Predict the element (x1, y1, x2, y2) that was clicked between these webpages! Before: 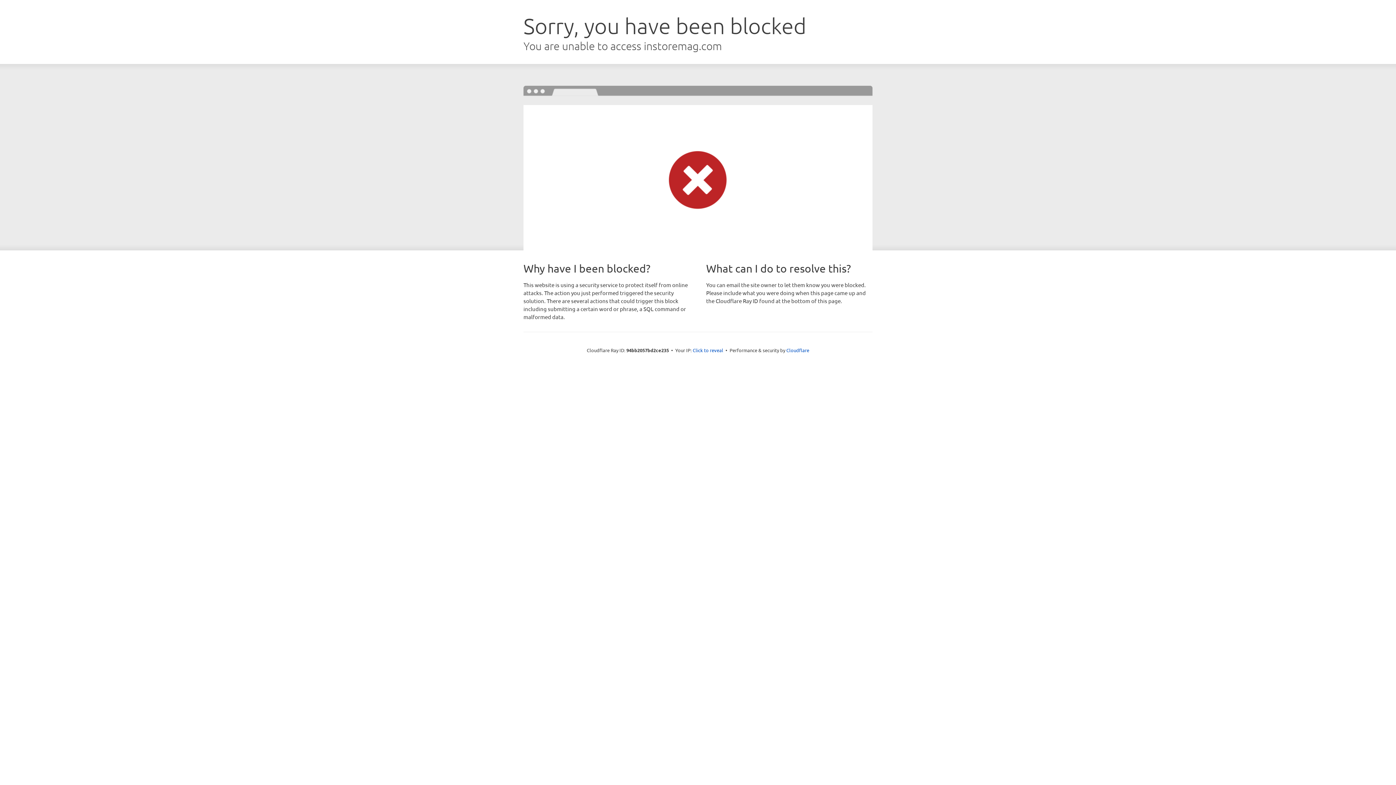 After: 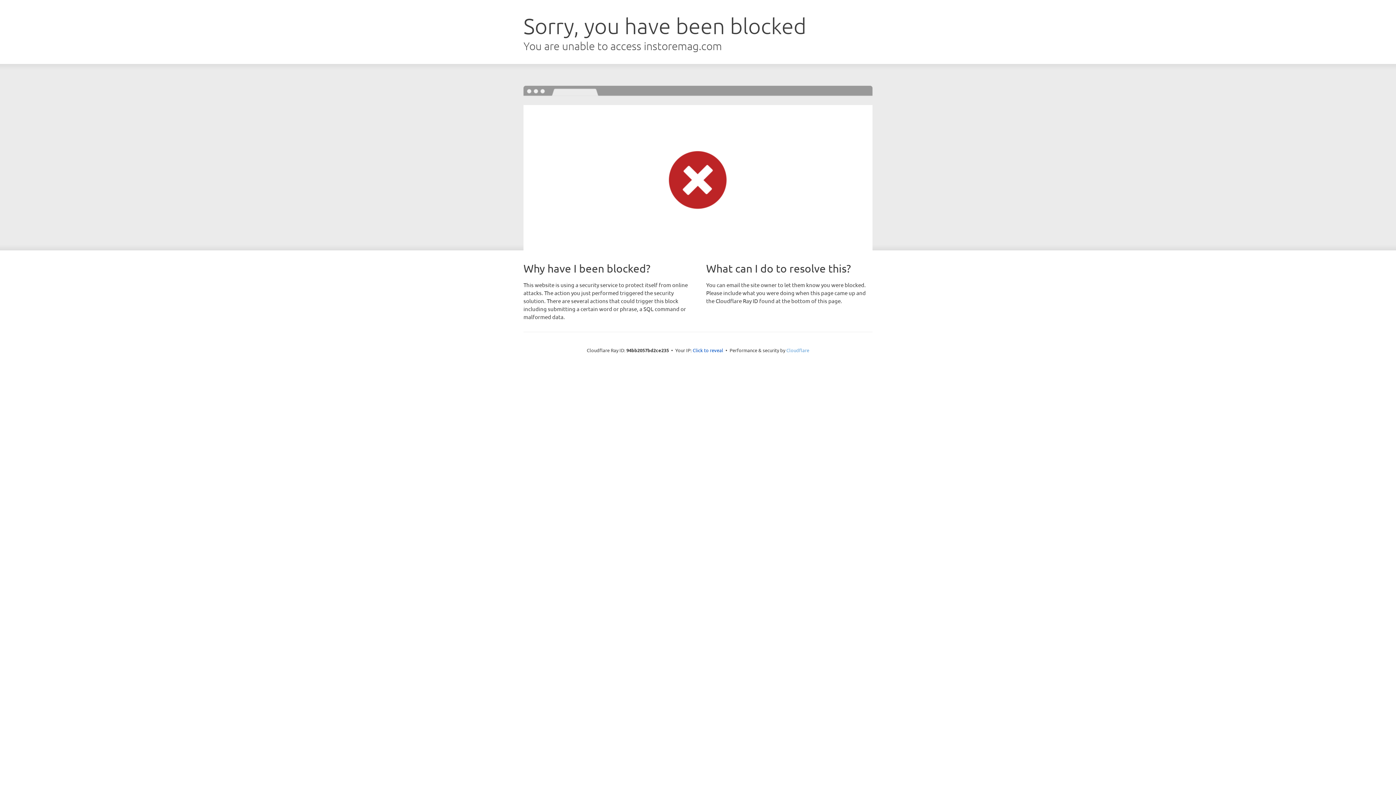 Action: bbox: (786, 347, 809, 353) label: Cloudflare